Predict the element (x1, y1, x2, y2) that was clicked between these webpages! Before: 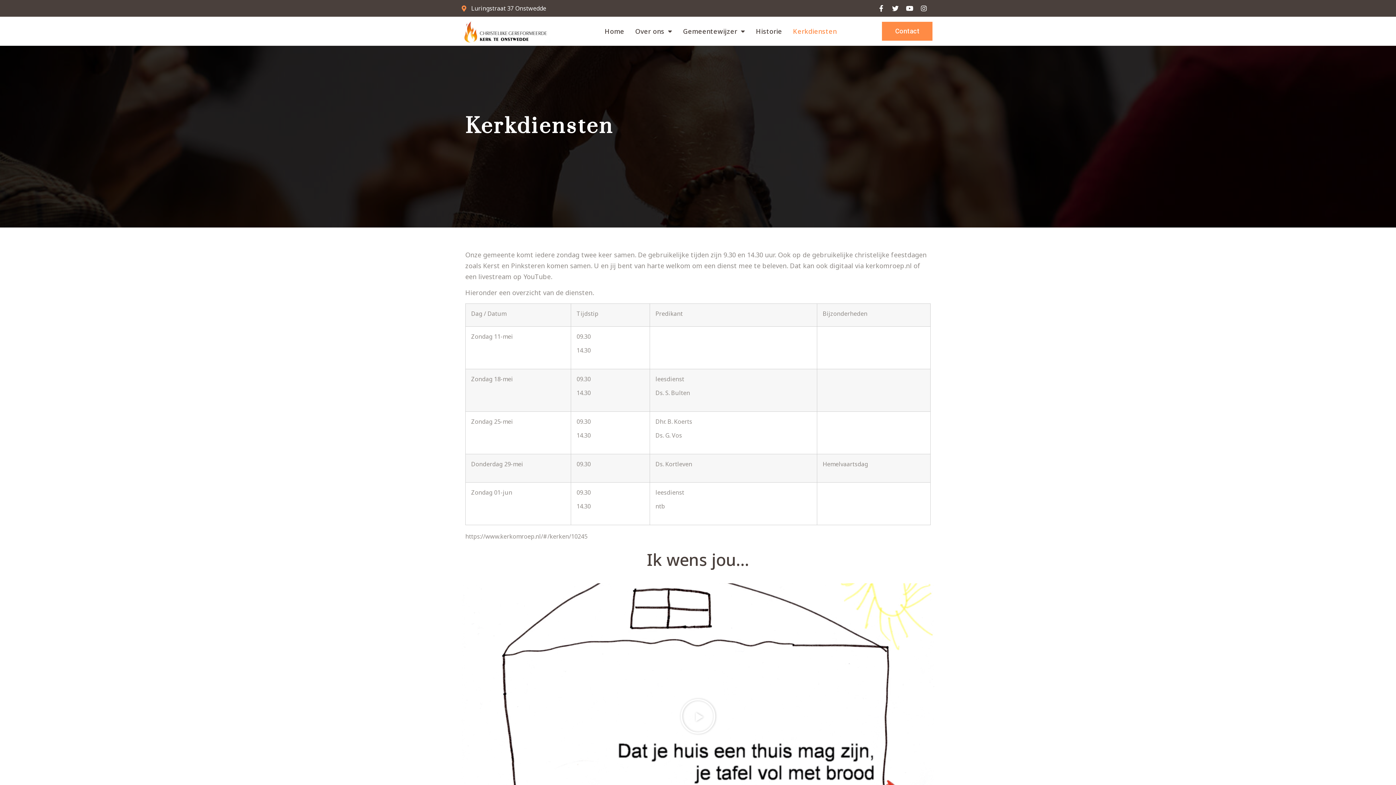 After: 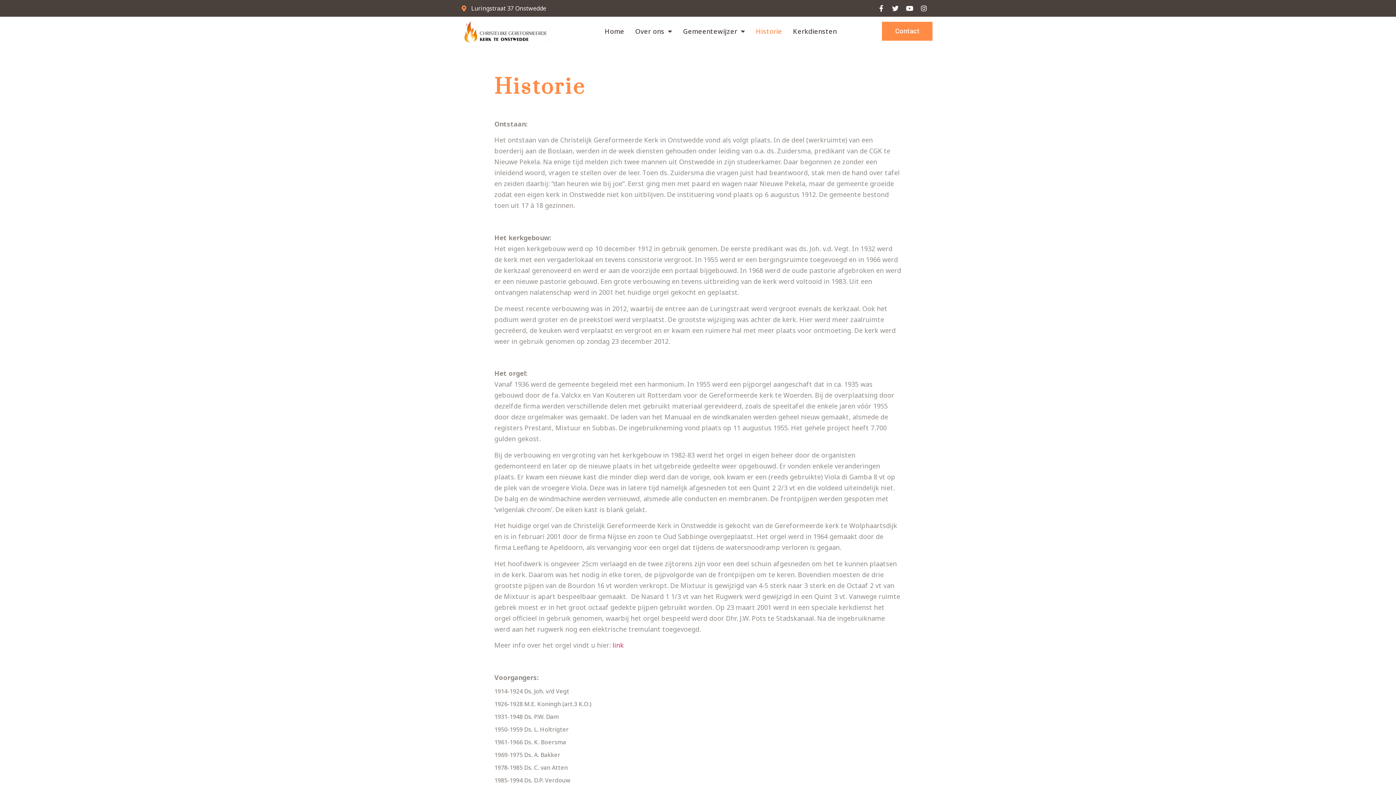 Action: label: Historie bbox: (750, 21, 787, 41)